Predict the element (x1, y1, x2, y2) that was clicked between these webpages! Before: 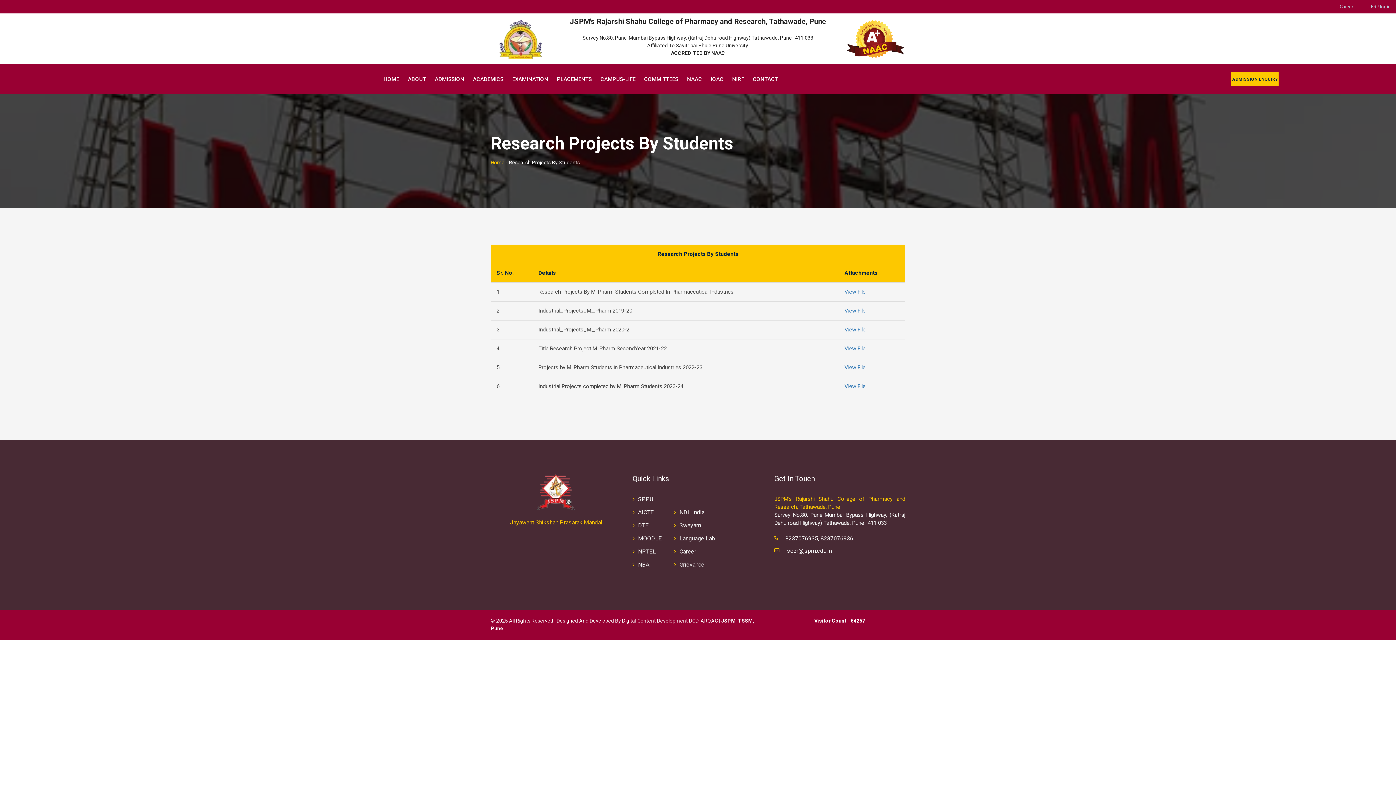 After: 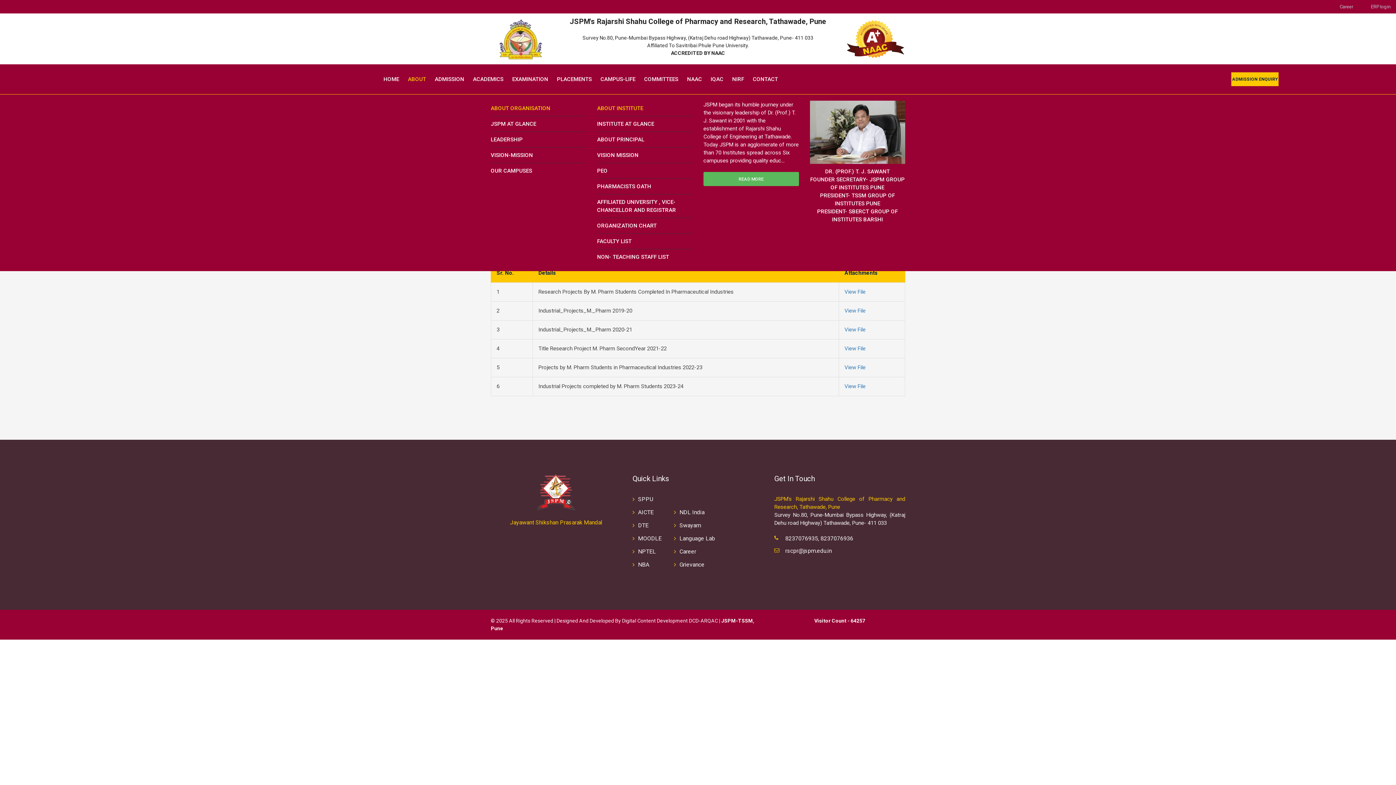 Action: label: ABOUT bbox: (397, 64, 423, 94)